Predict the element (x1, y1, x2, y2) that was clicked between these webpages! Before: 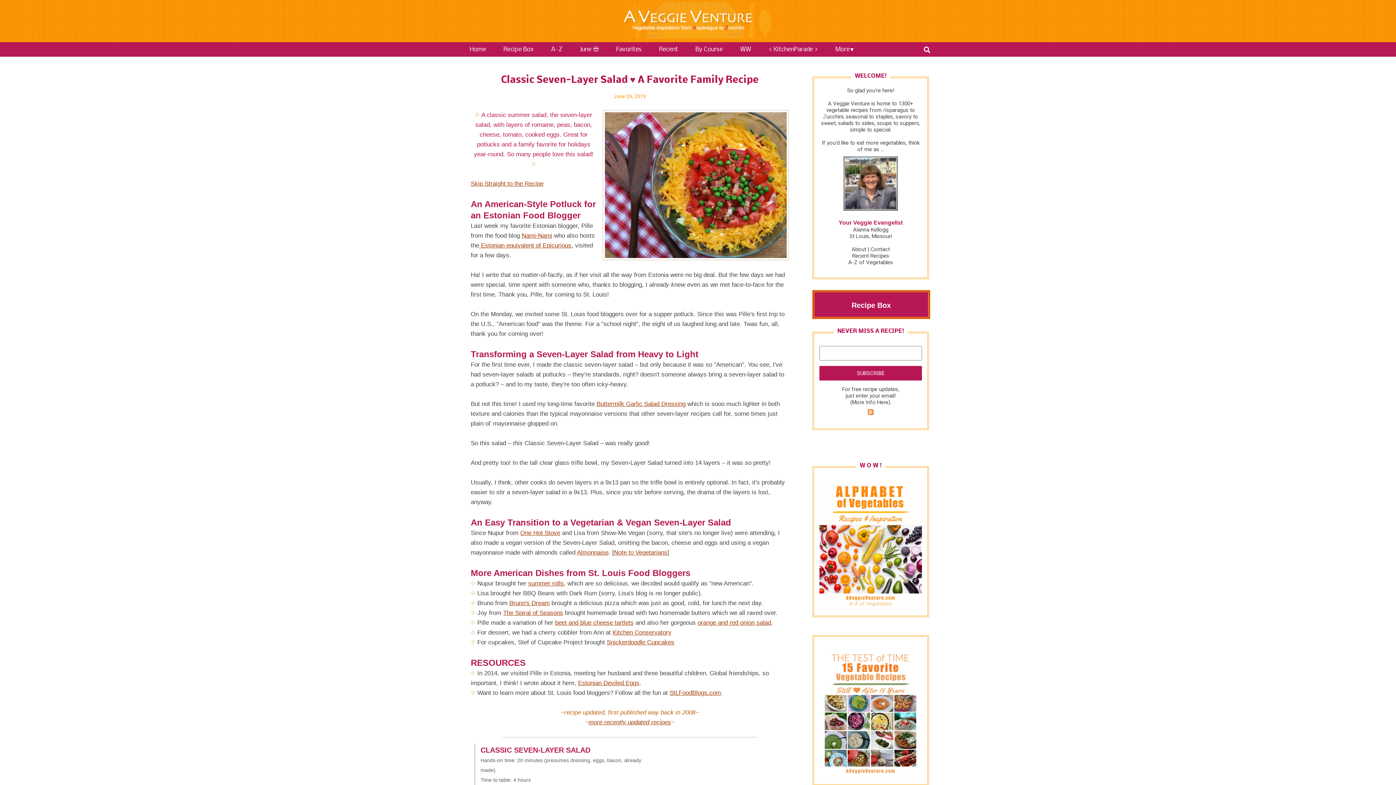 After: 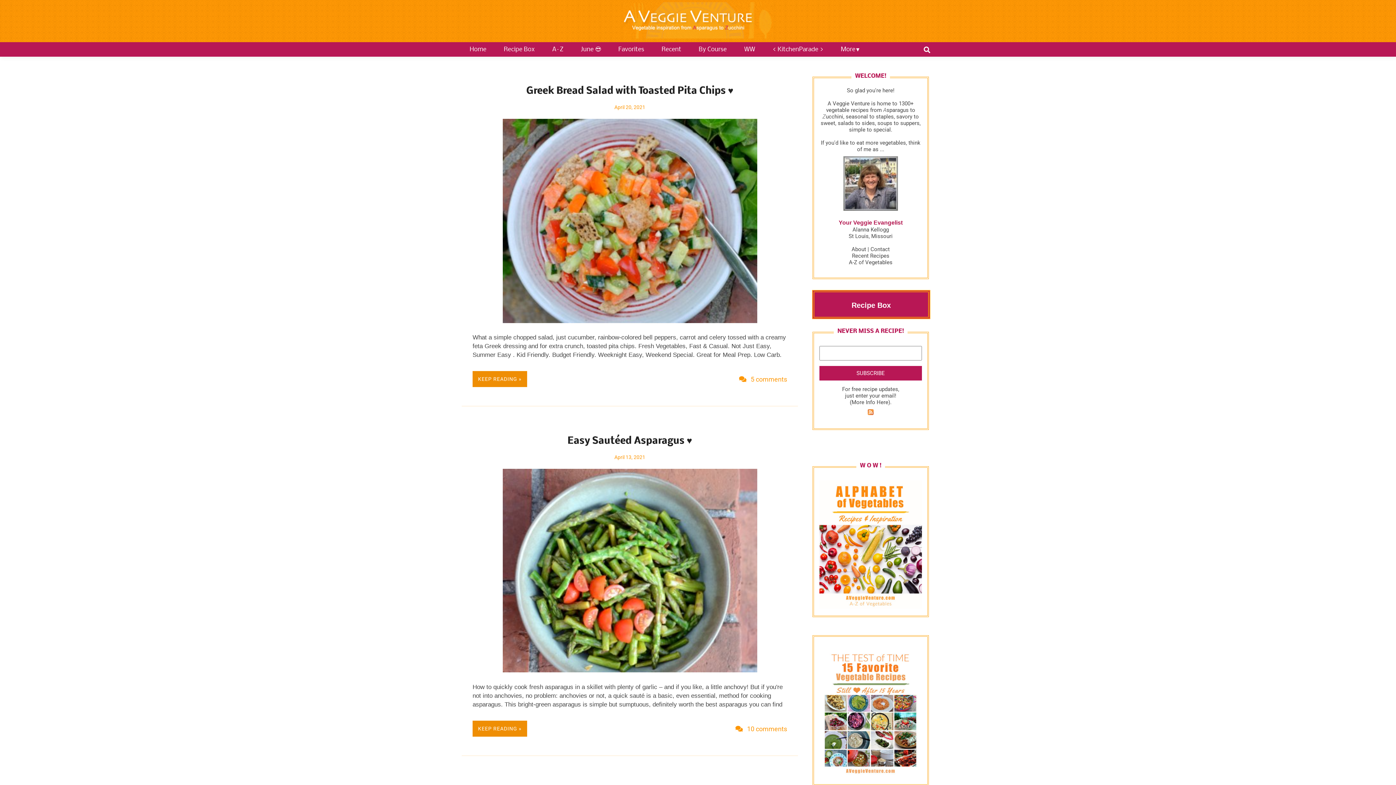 Action: bbox: (623, 33, 772, 40)